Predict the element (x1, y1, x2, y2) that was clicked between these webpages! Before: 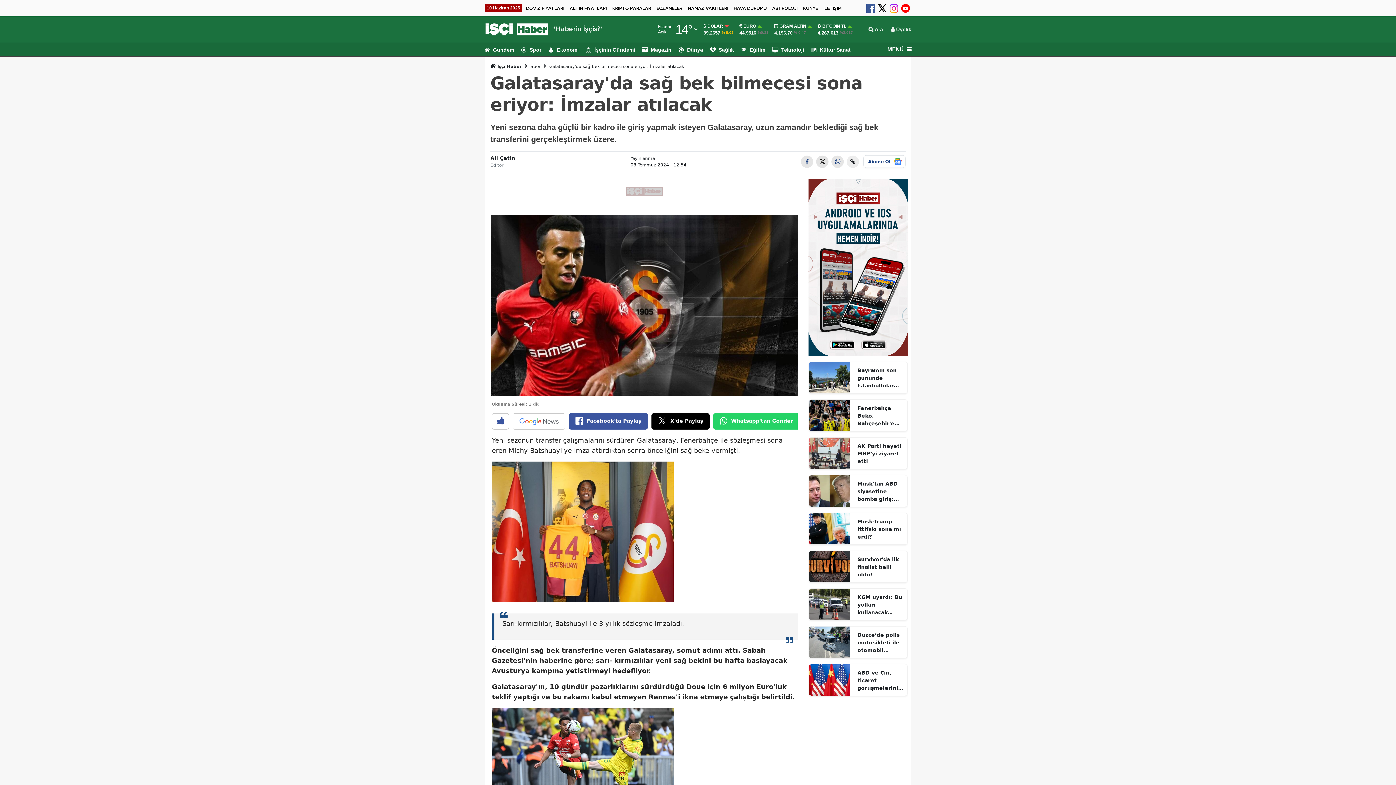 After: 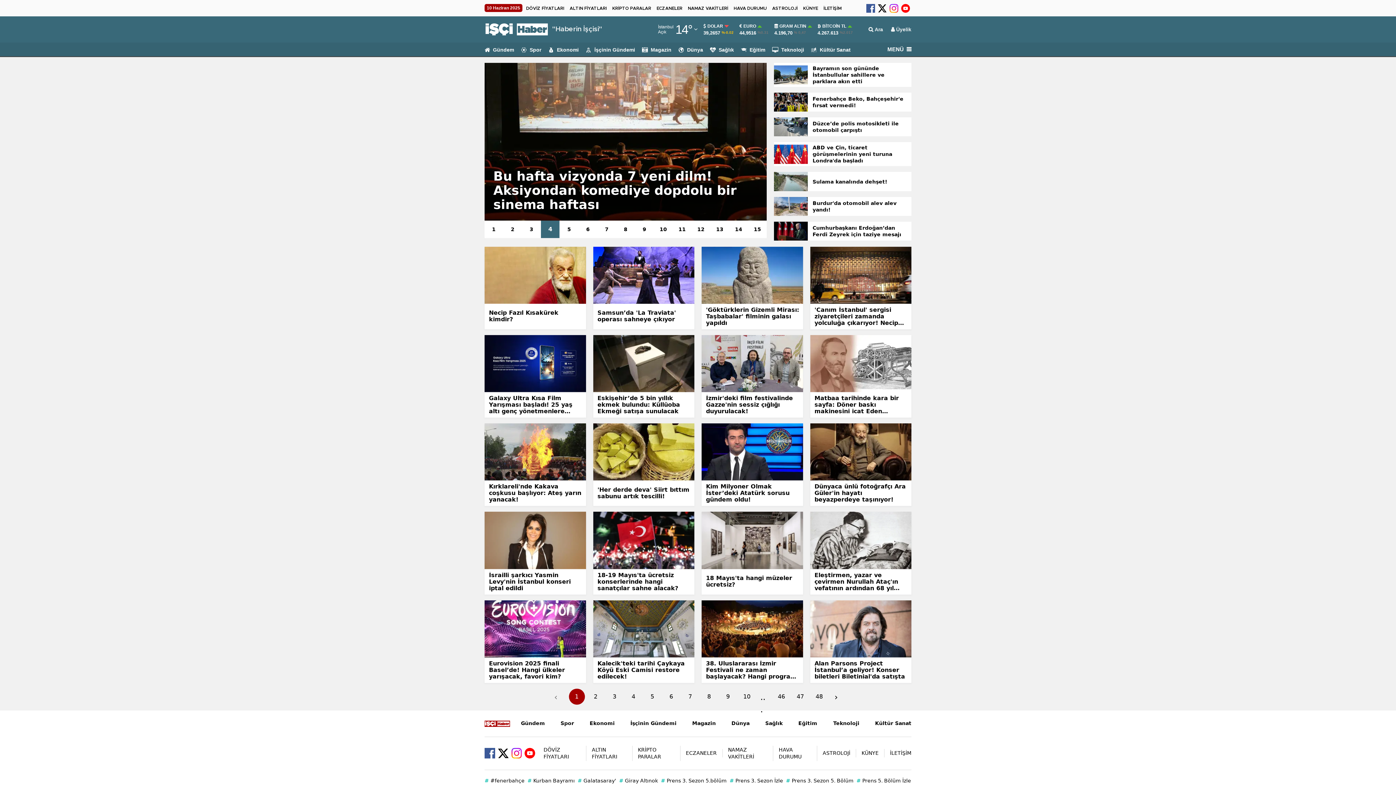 Action: bbox: (811, 42, 857, 56) label: Kültür Sanat